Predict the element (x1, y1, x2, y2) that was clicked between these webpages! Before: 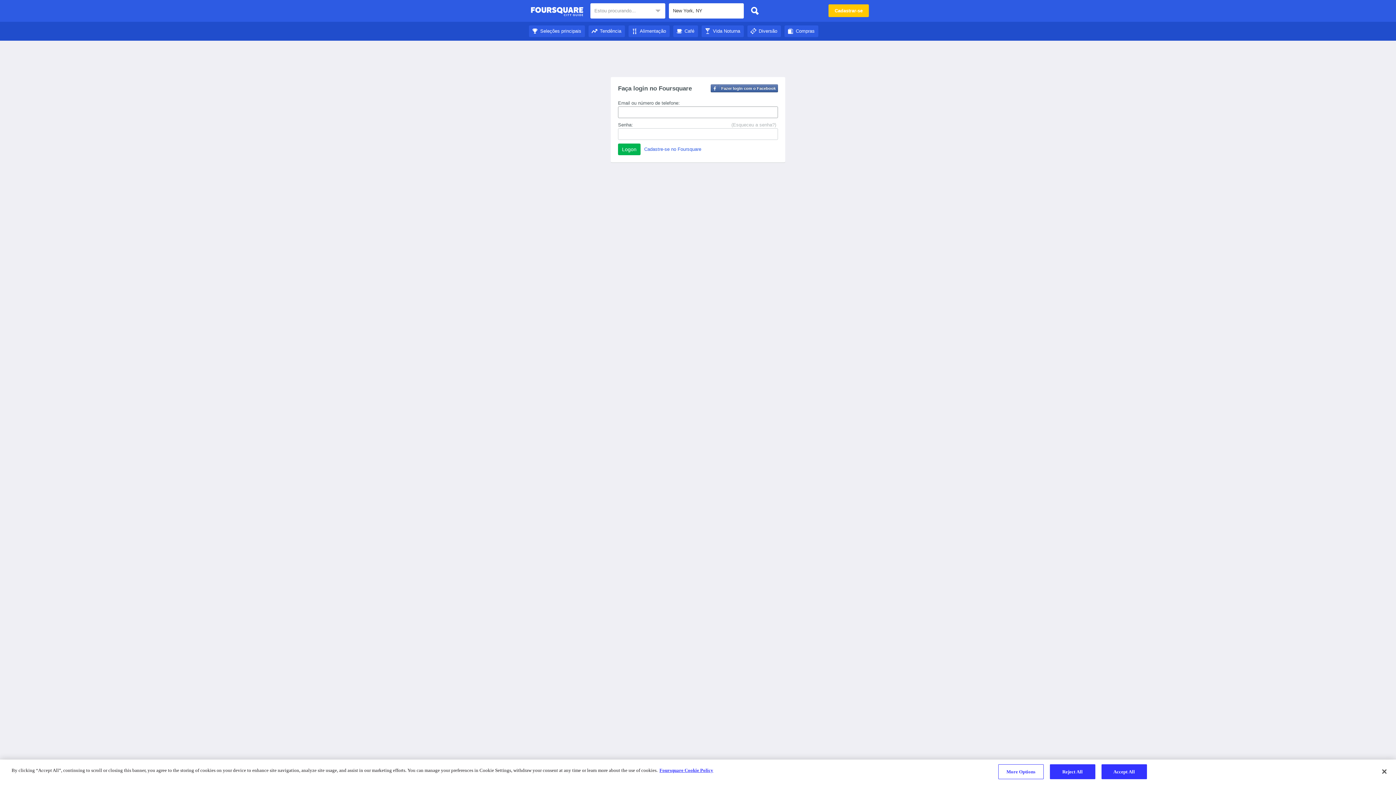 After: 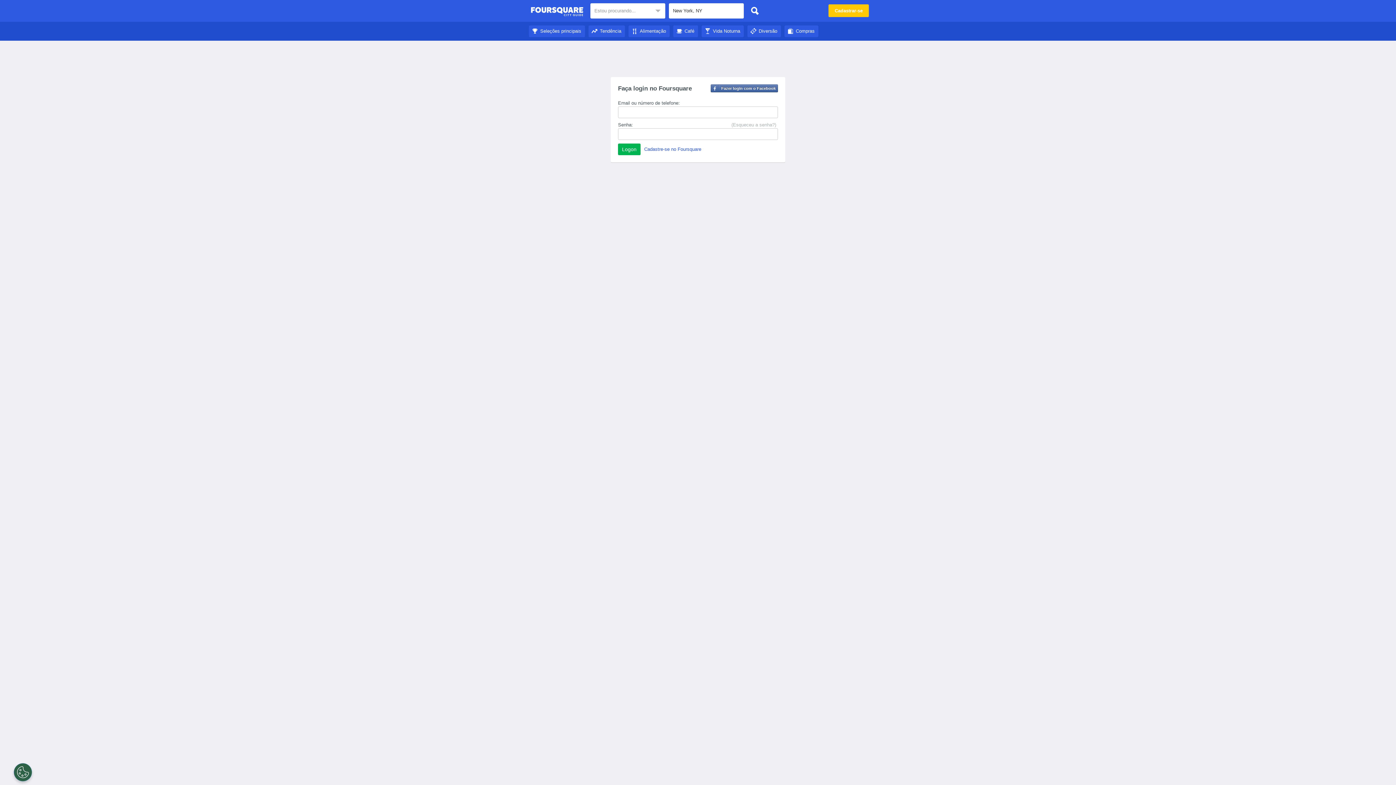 Action: label: Reject All bbox: (1050, 764, 1095, 779)